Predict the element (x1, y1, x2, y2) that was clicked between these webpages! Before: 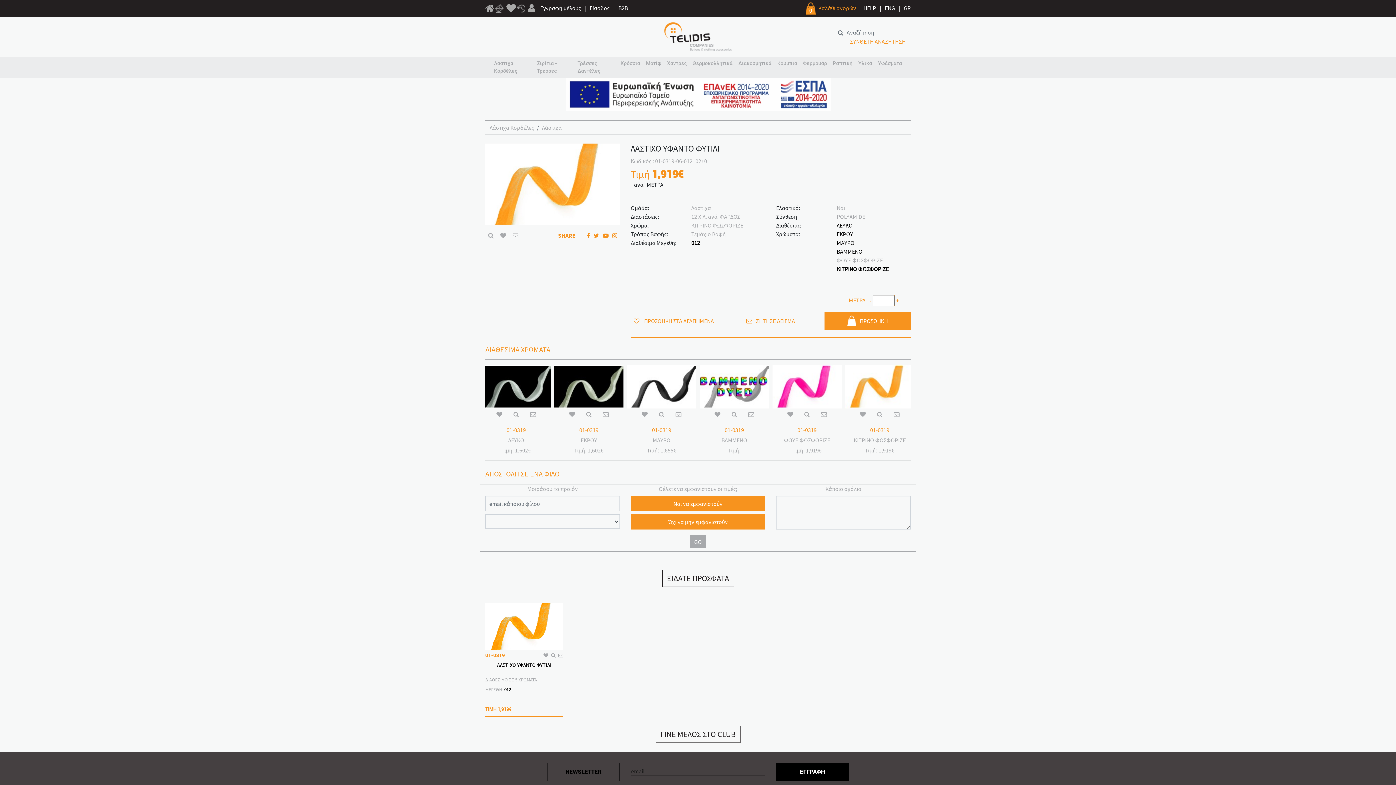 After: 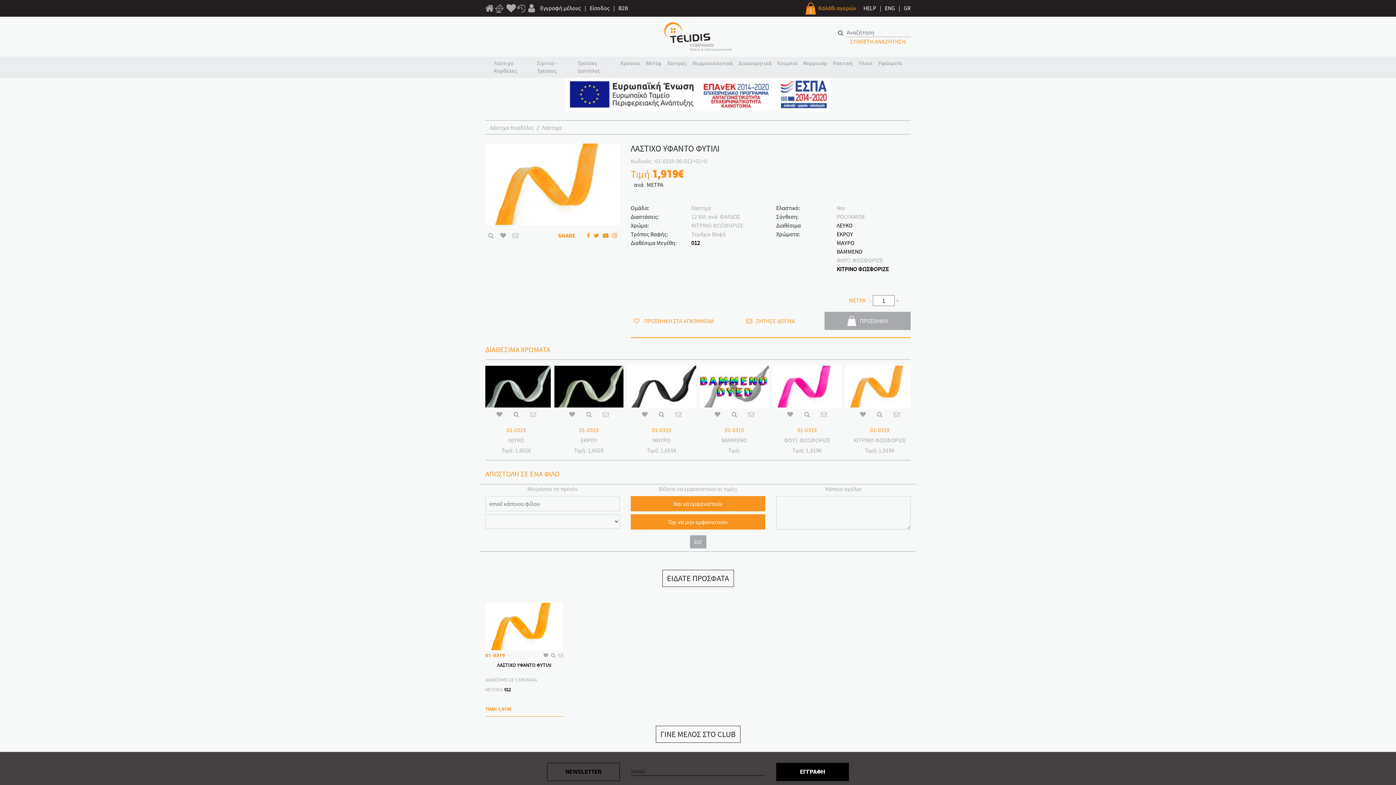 Action: label: ΠΡΟΣΘΗΚΗ bbox: (824, 311, 910, 330)